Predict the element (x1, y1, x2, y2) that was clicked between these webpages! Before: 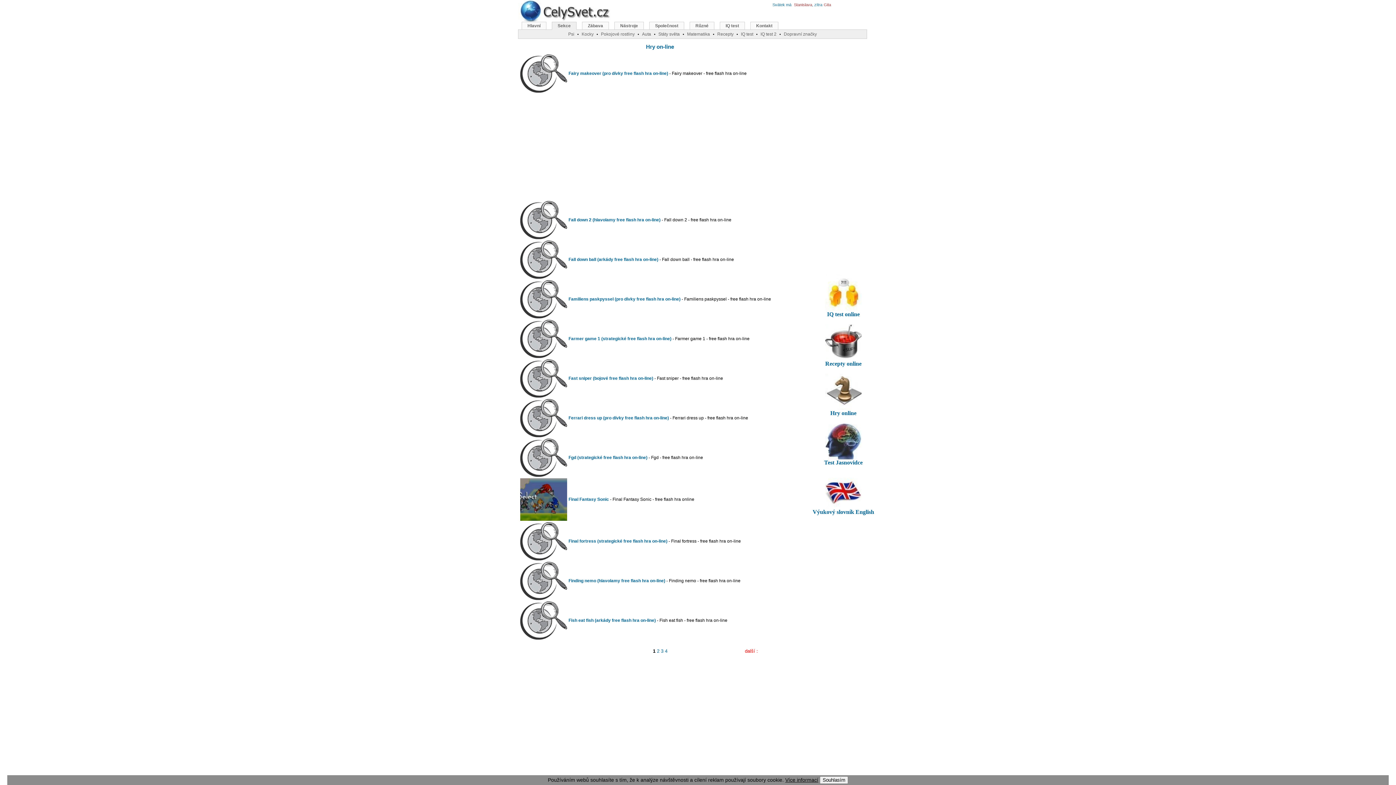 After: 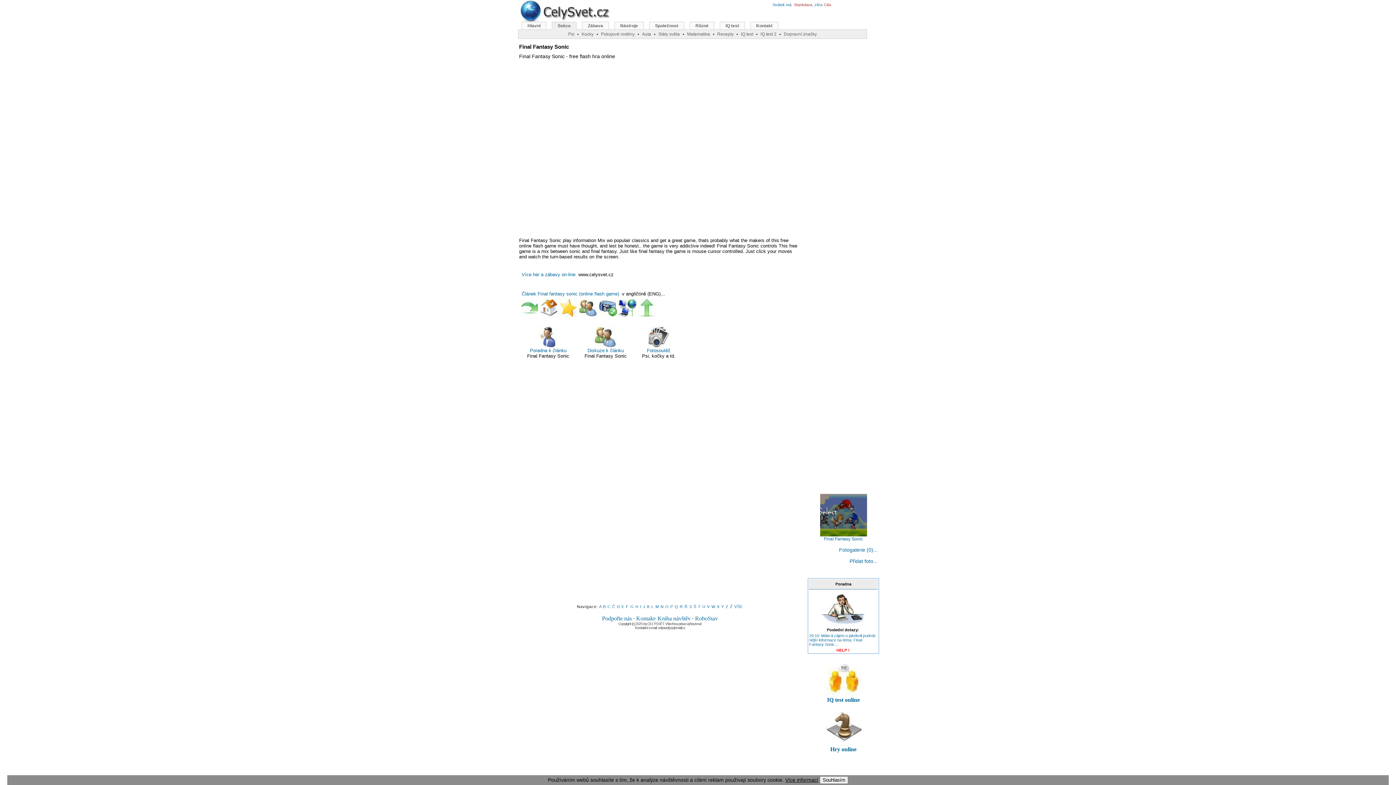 Action: label: Final Fantasy Sonic - Final Fantasy Sonic - free flash hra online bbox: (568, 497, 694, 502)